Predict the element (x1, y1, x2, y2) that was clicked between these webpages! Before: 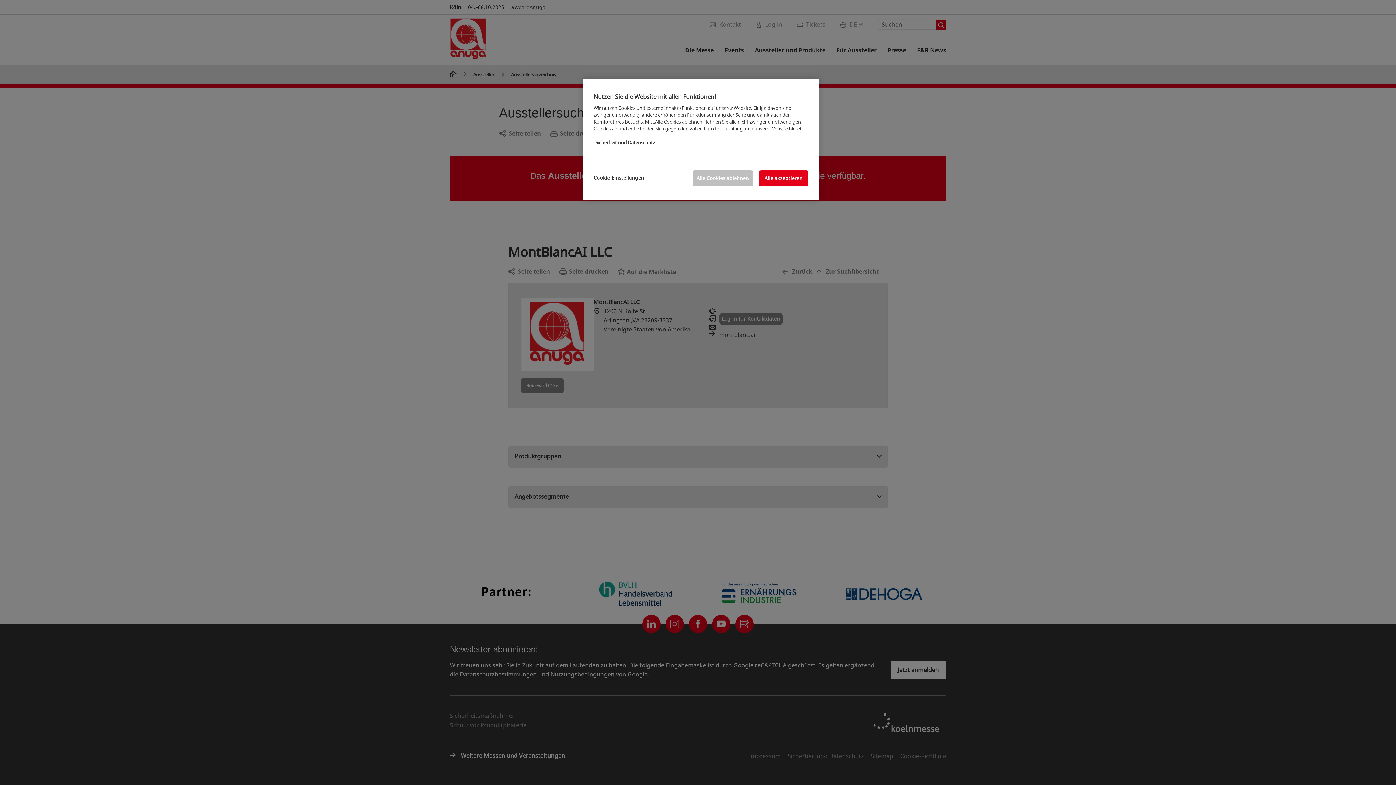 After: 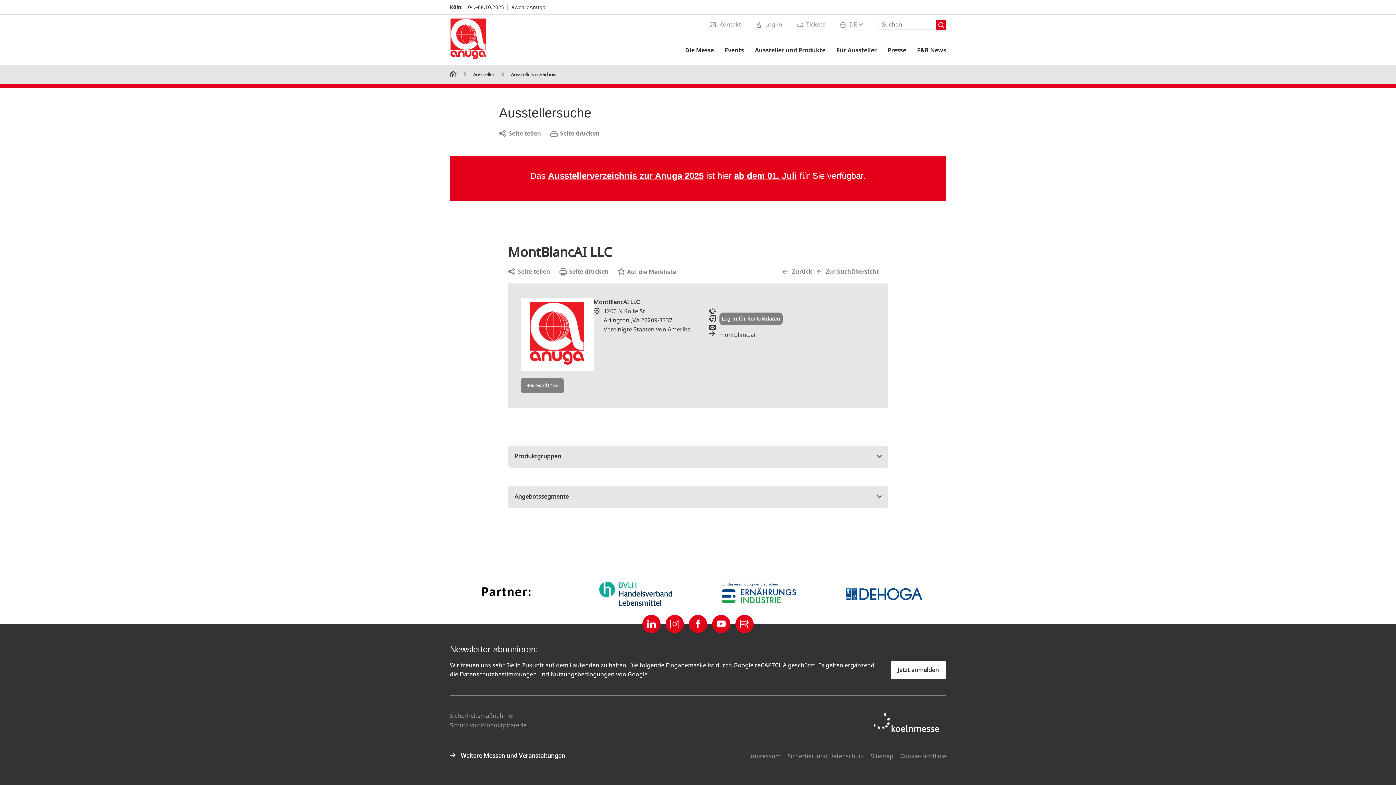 Action: bbox: (759, 170, 808, 186) label: Alle akzeptieren